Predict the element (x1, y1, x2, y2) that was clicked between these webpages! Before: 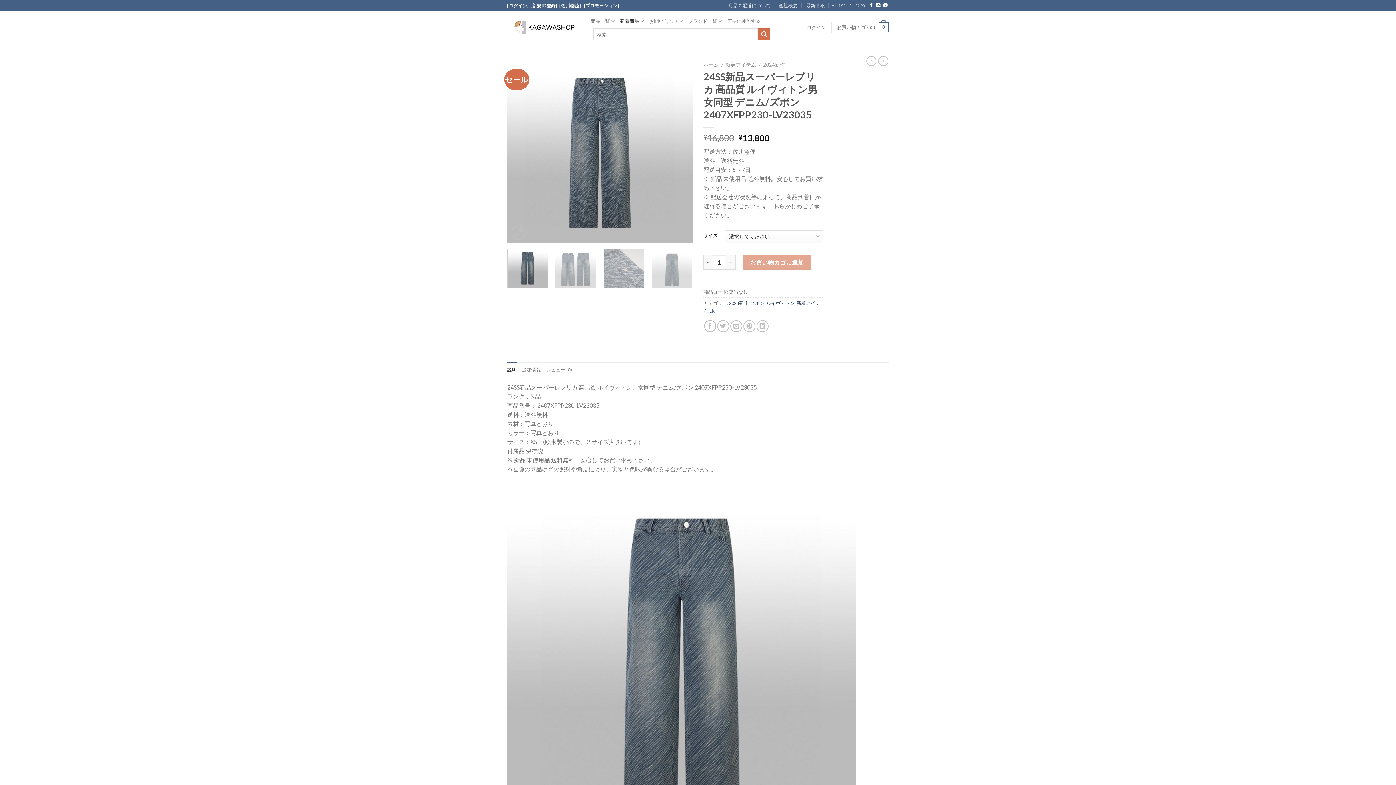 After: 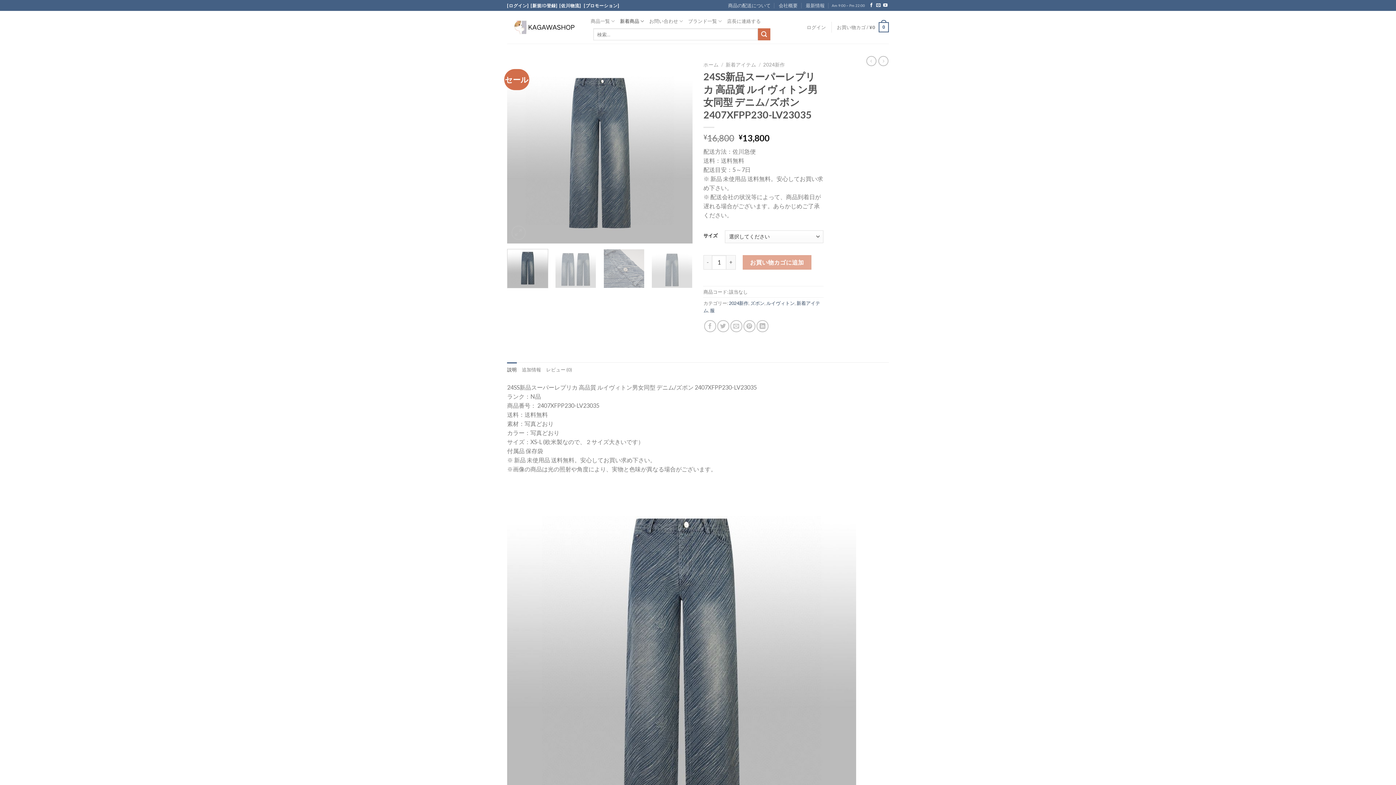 Action: label: 説明 bbox: (507, 362, 516, 377)